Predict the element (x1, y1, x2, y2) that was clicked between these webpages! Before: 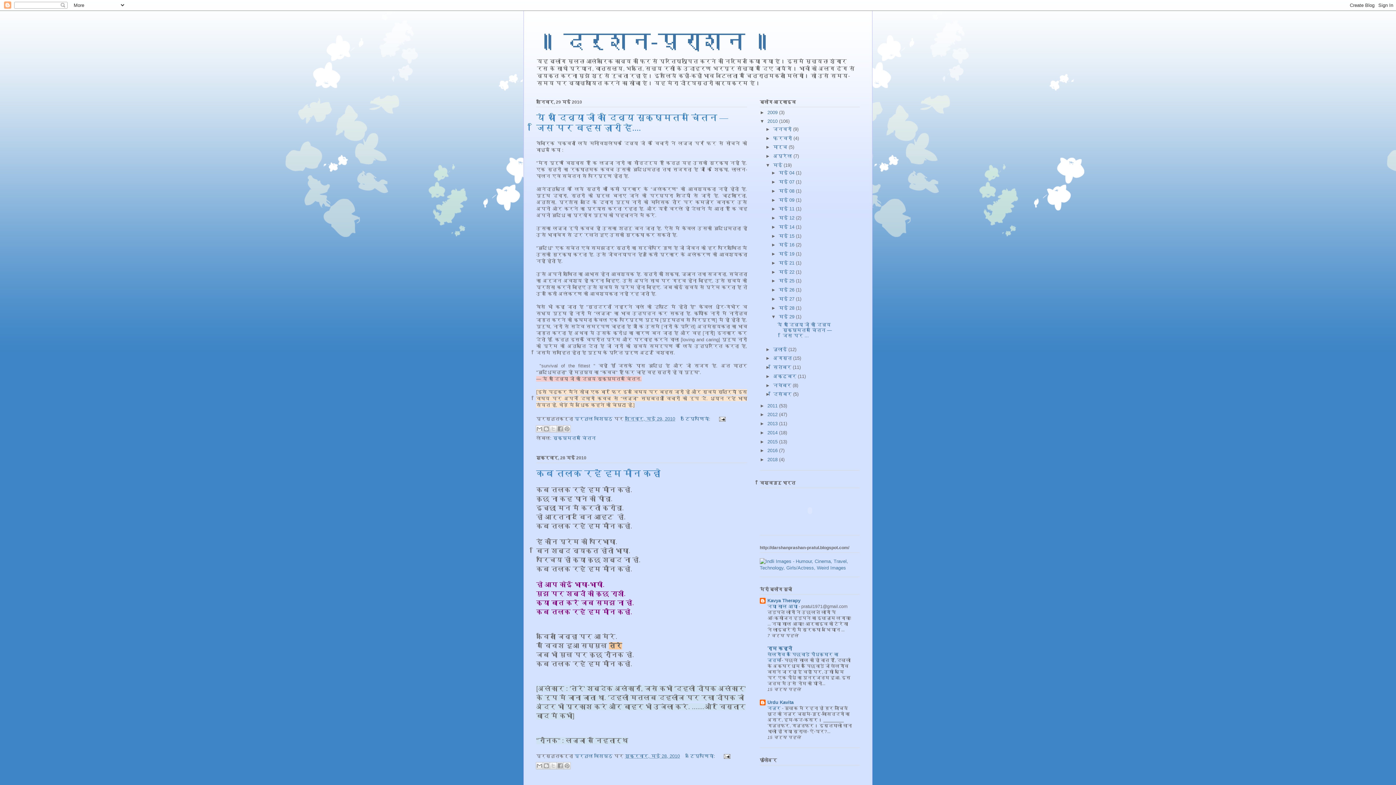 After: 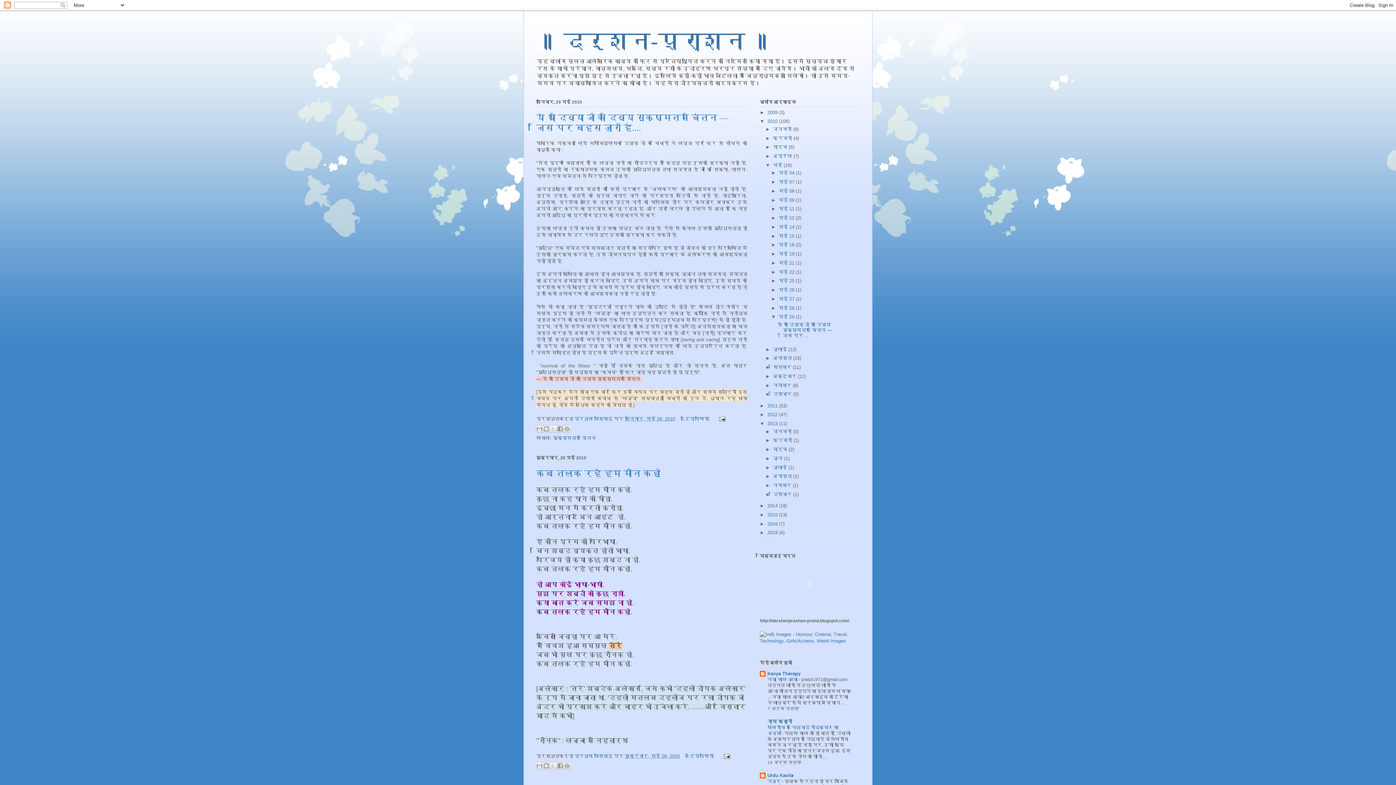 Action: bbox: (760, 421, 767, 426) label: ►  